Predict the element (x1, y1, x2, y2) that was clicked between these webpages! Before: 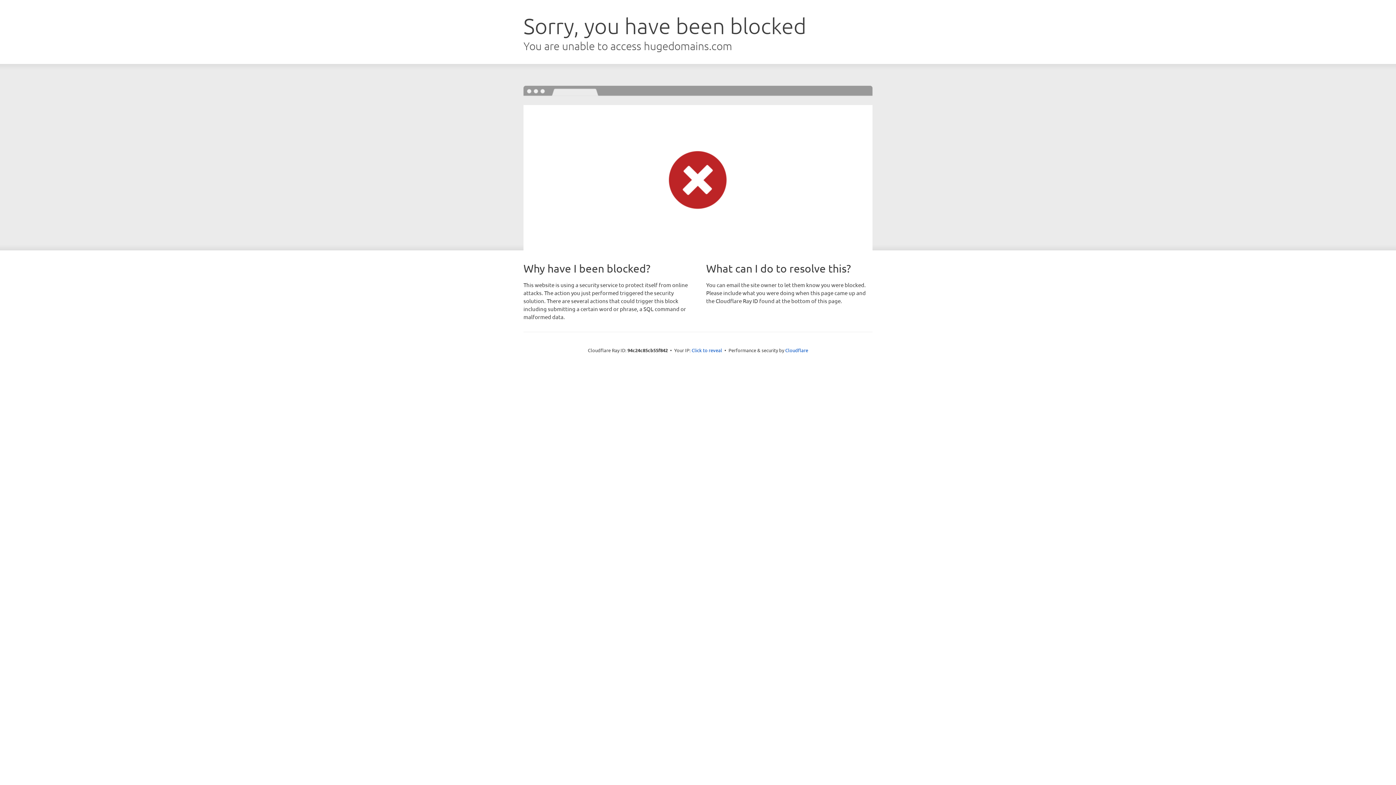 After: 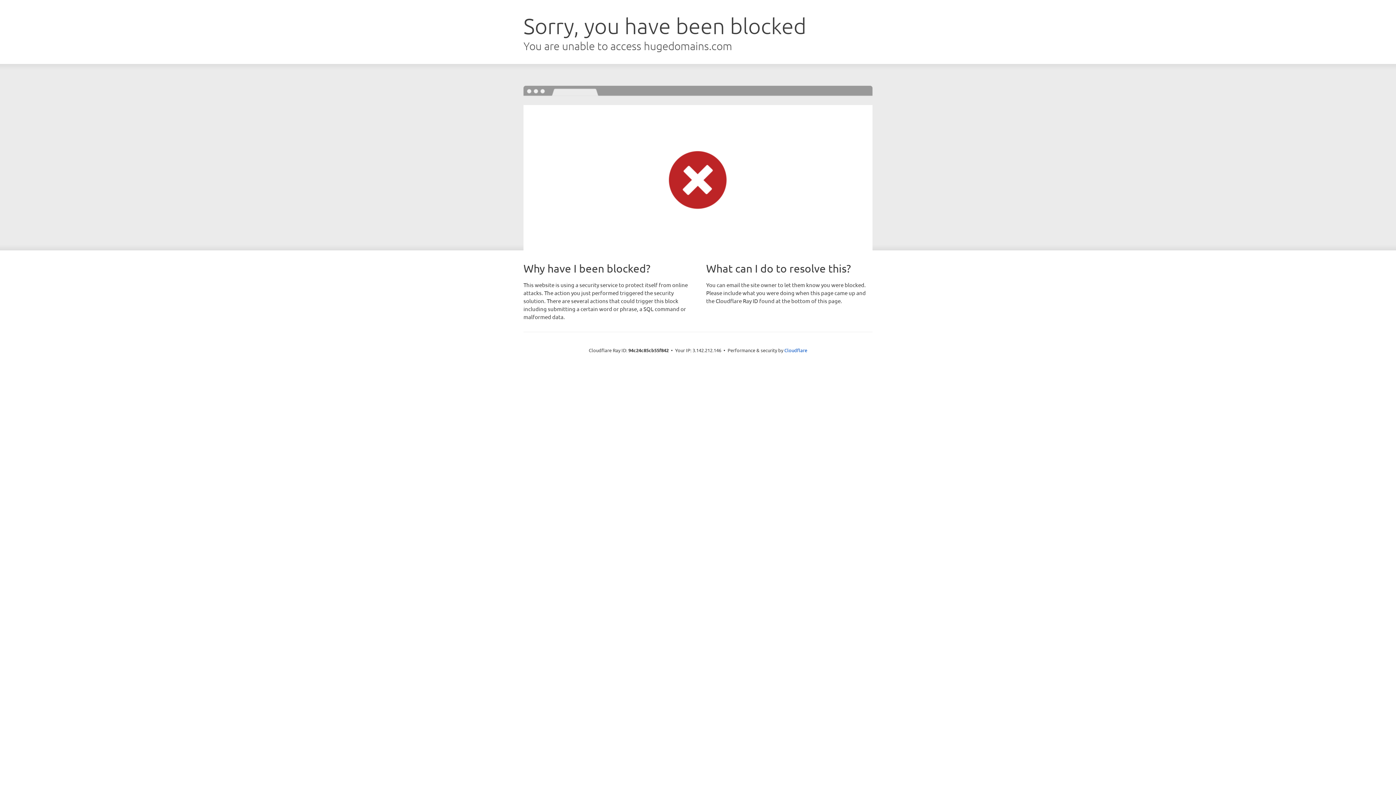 Action: label: Click to reveal bbox: (691, 346, 722, 353)